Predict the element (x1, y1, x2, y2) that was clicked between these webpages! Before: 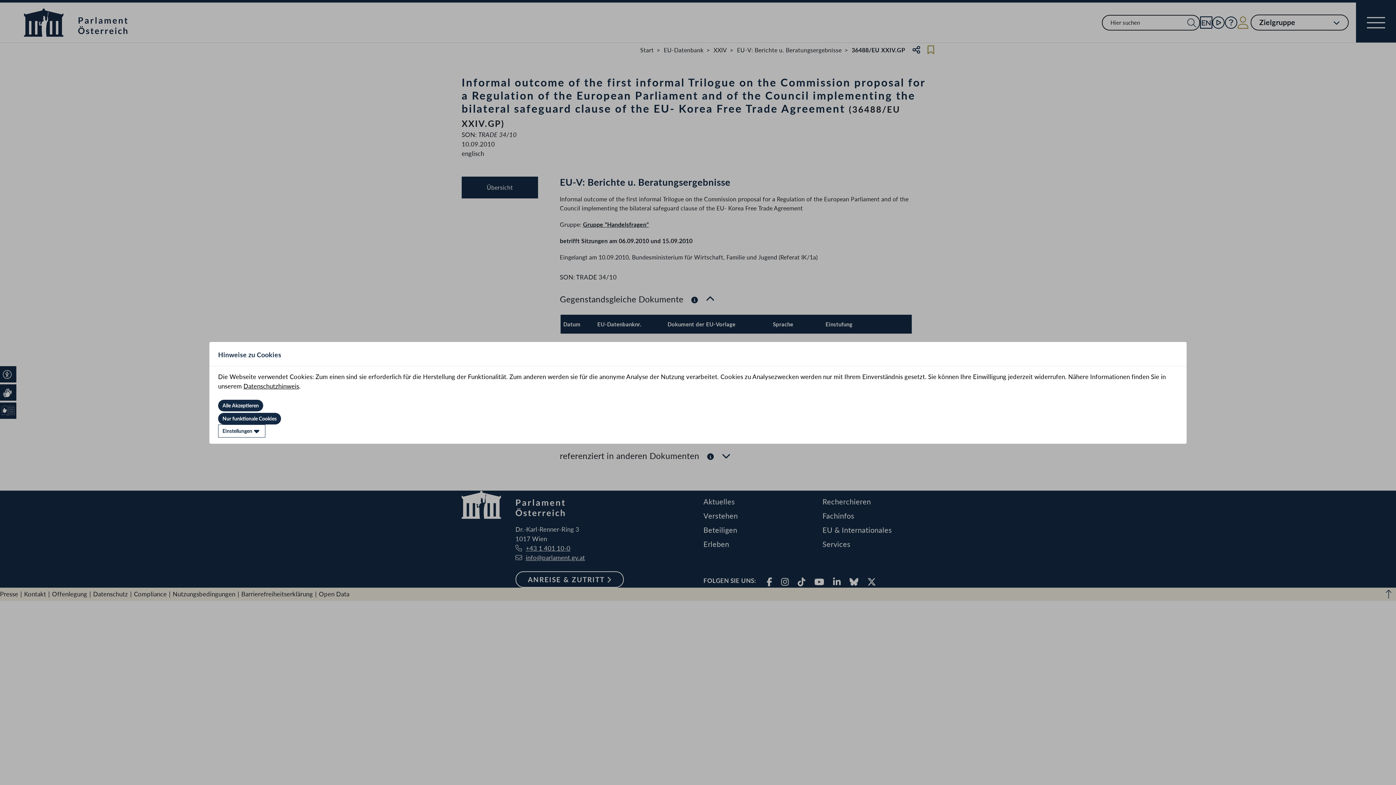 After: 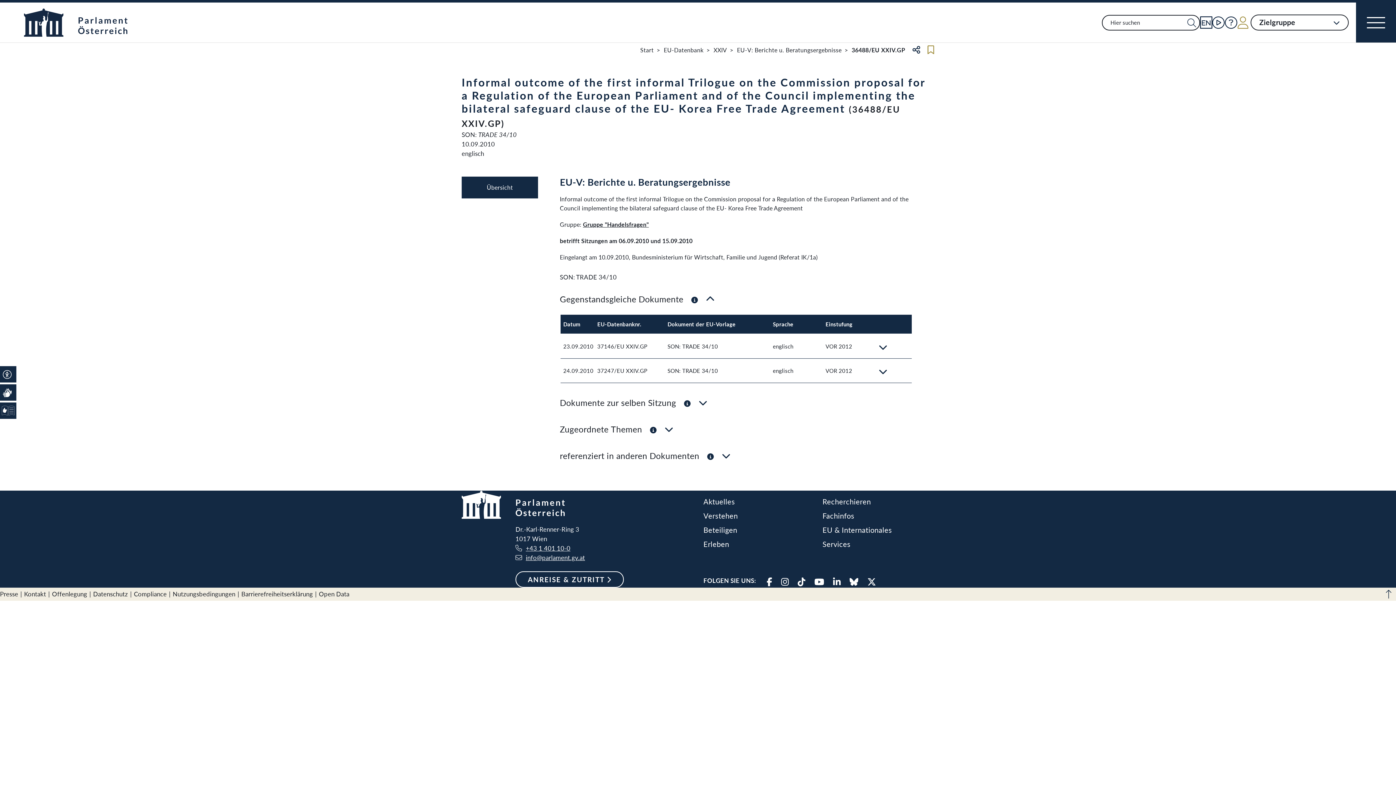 Action: bbox: (218, 399, 263, 411) label: Alle Akzeptieren